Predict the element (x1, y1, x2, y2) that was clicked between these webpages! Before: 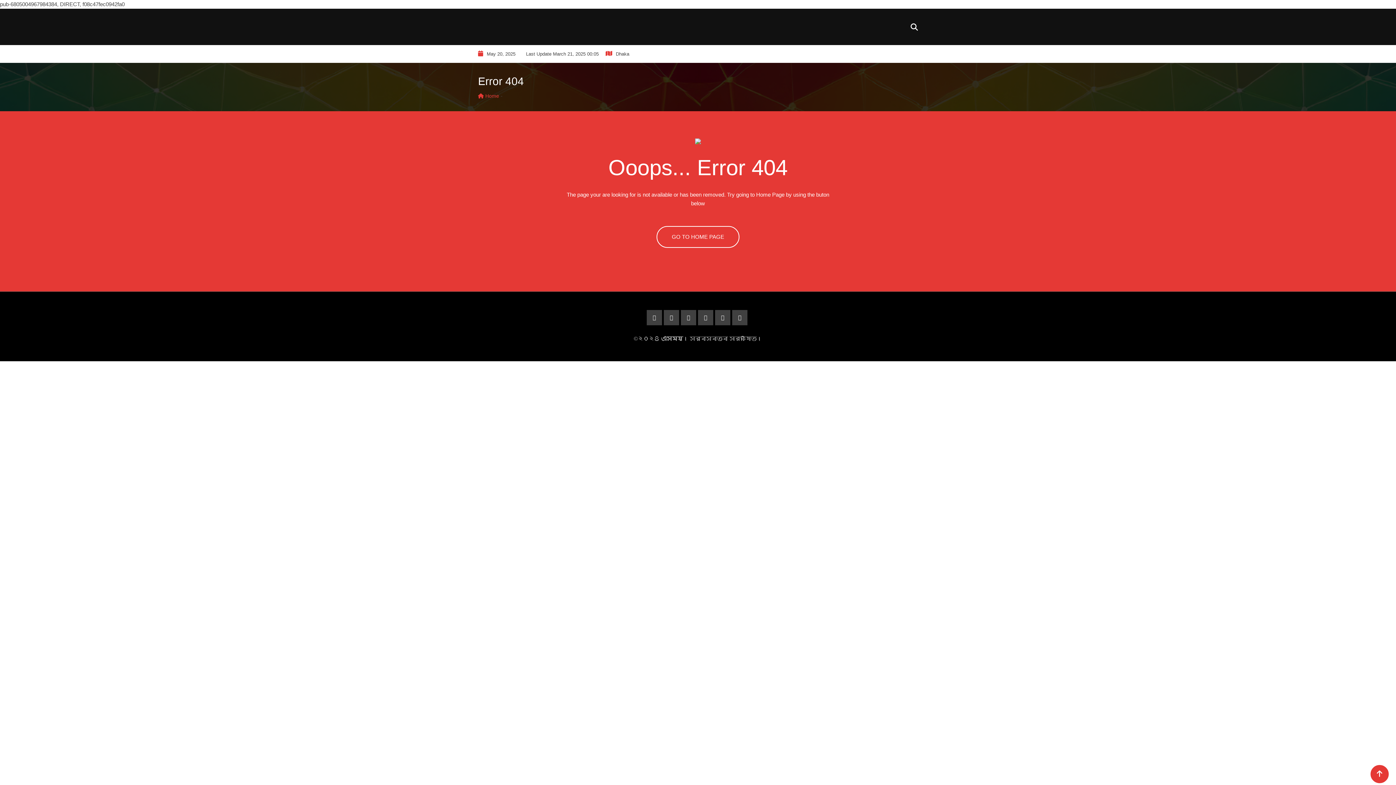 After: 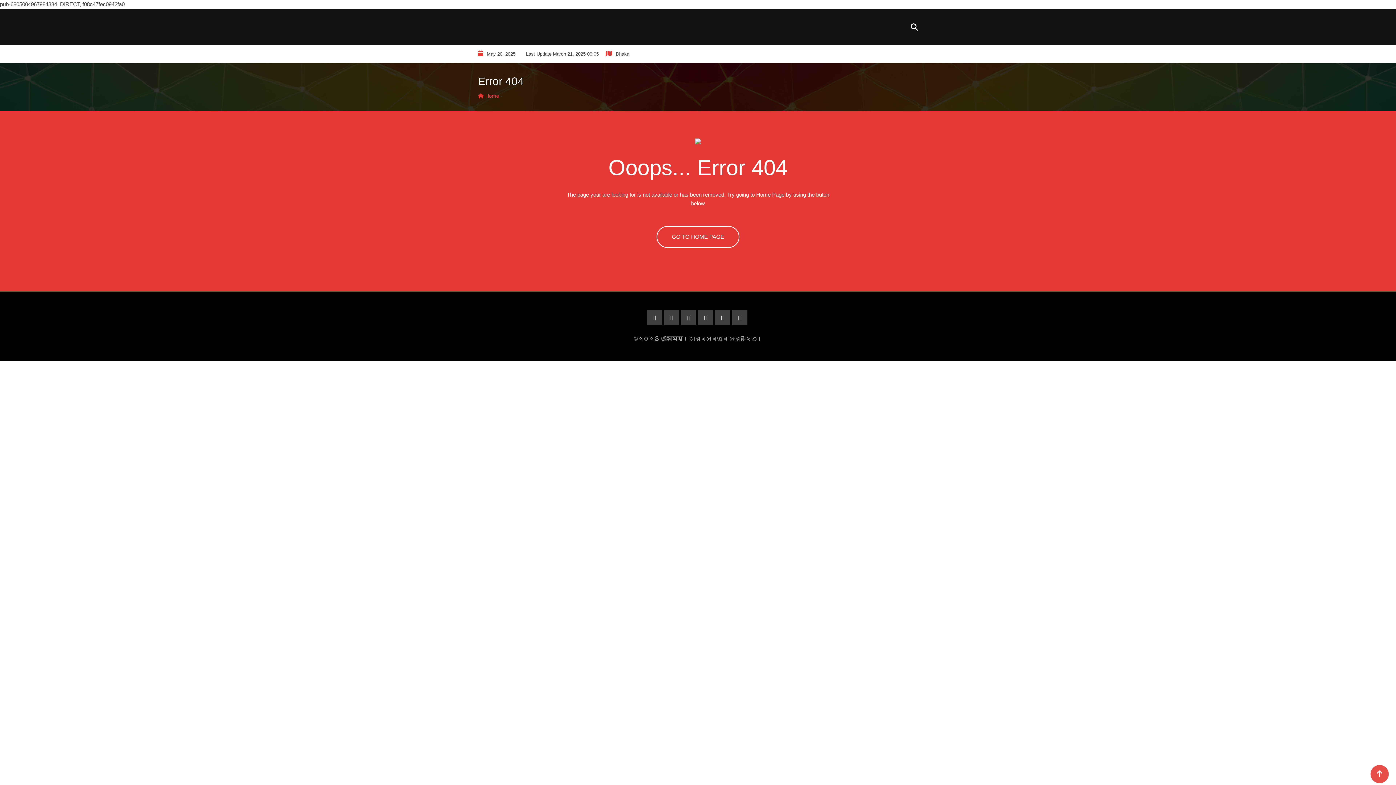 Action: bbox: (1370, 765, 1389, 783)